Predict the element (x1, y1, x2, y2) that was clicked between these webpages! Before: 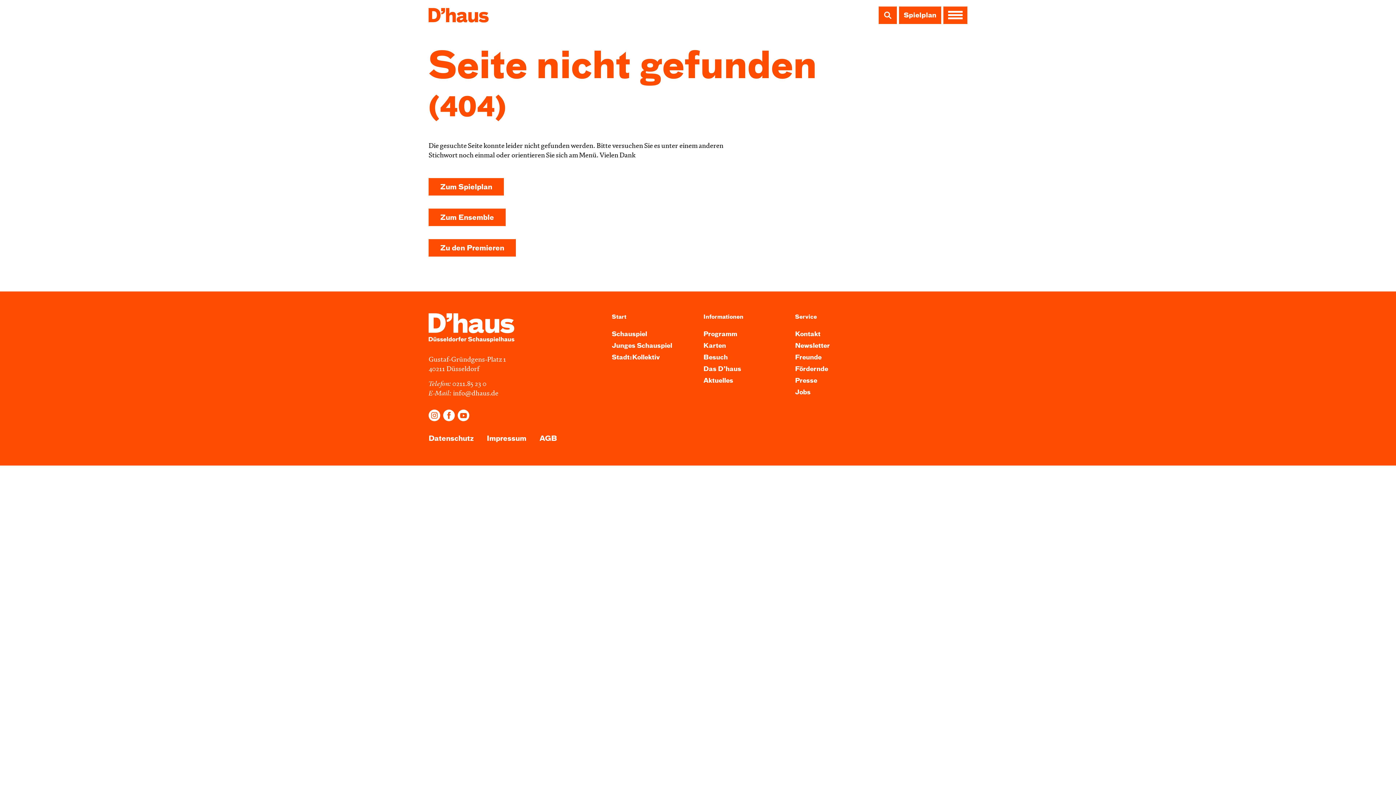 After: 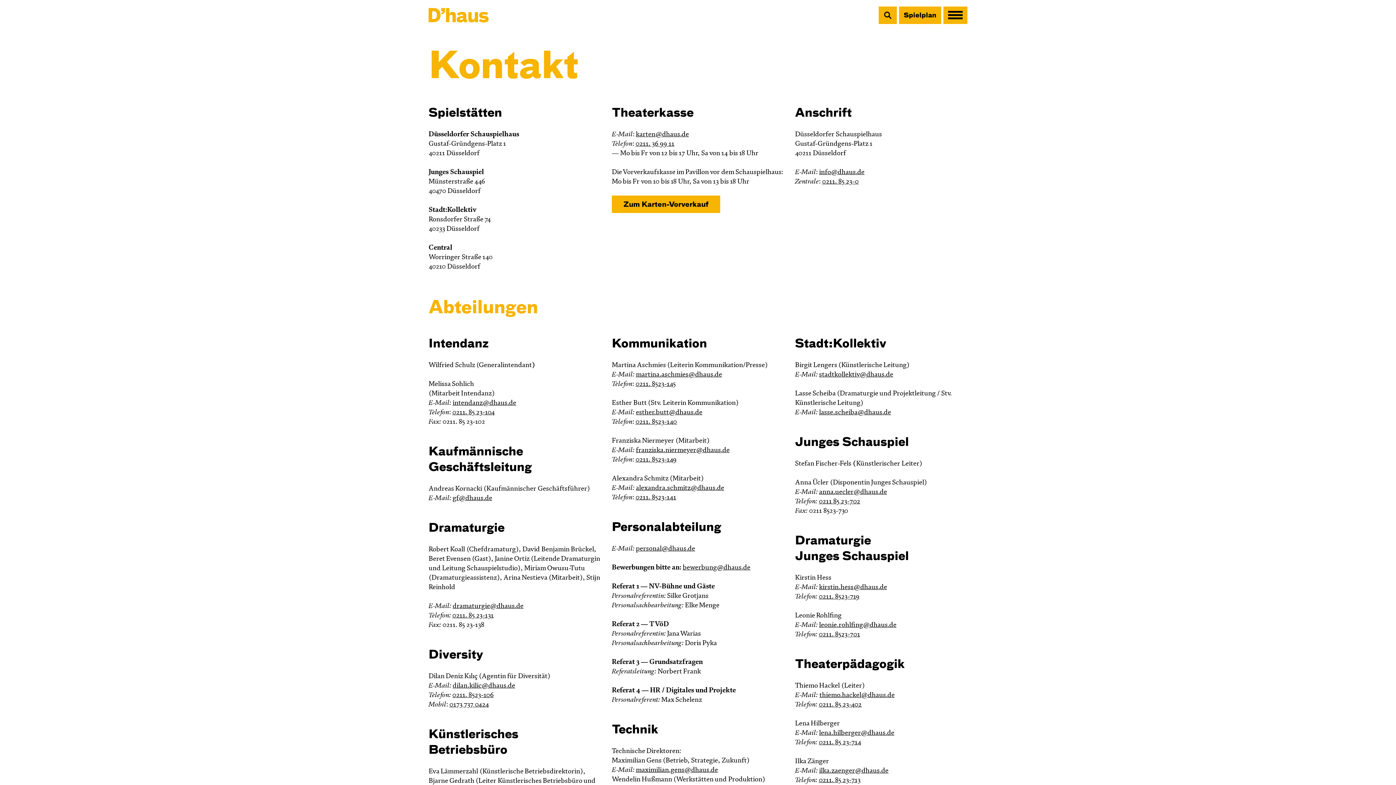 Action: bbox: (795, 331, 820, 337) label: Kontakt